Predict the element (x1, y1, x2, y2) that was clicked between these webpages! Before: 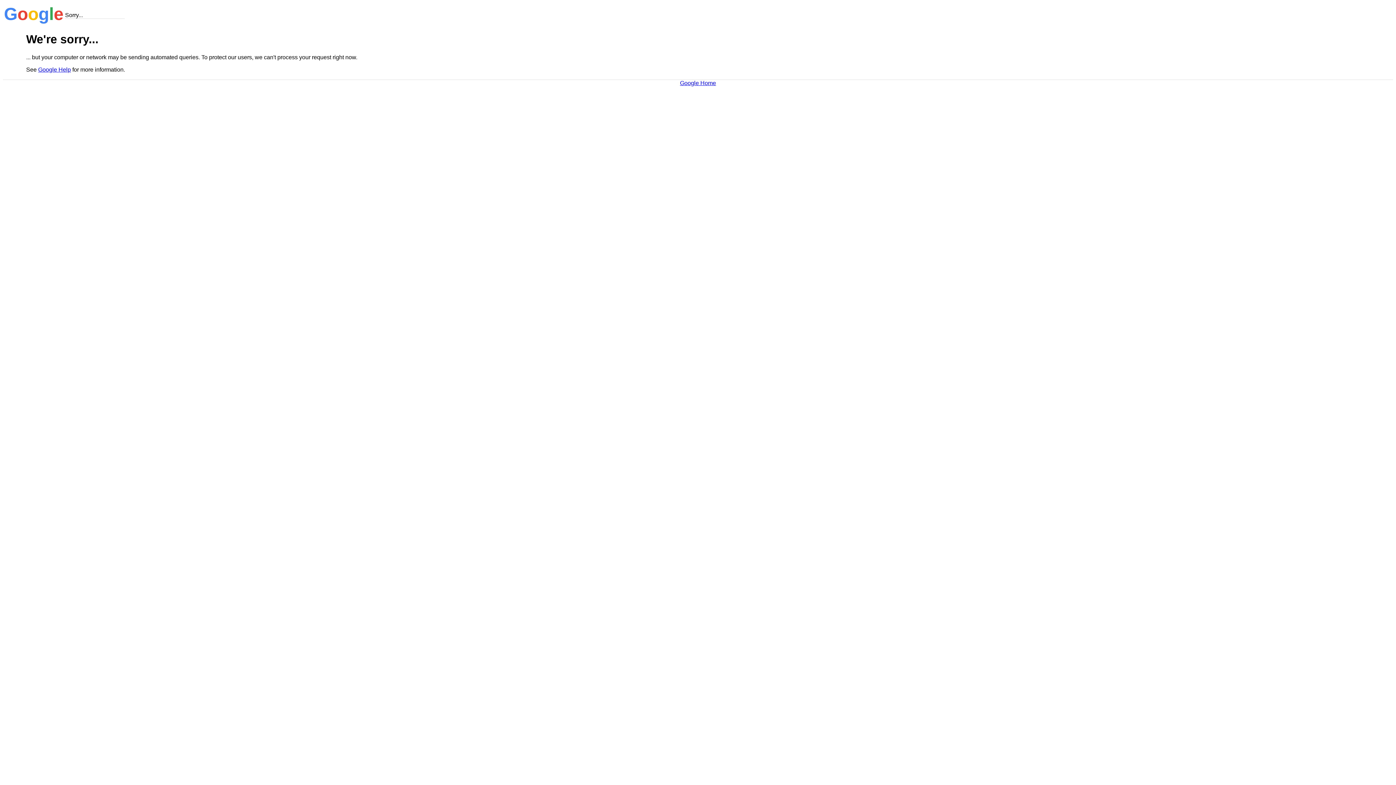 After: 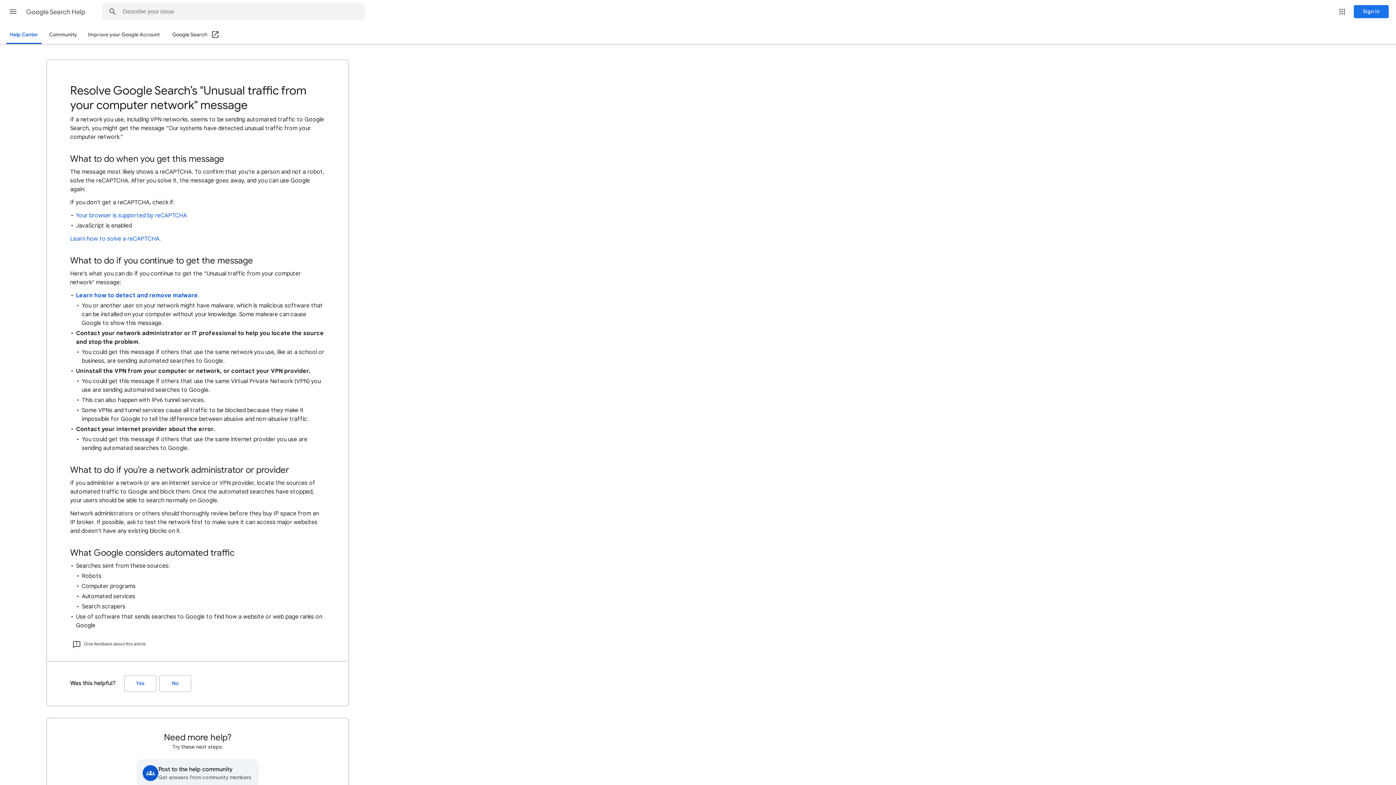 Action: label: Google Help bbox: (38, 66, 70, 72)